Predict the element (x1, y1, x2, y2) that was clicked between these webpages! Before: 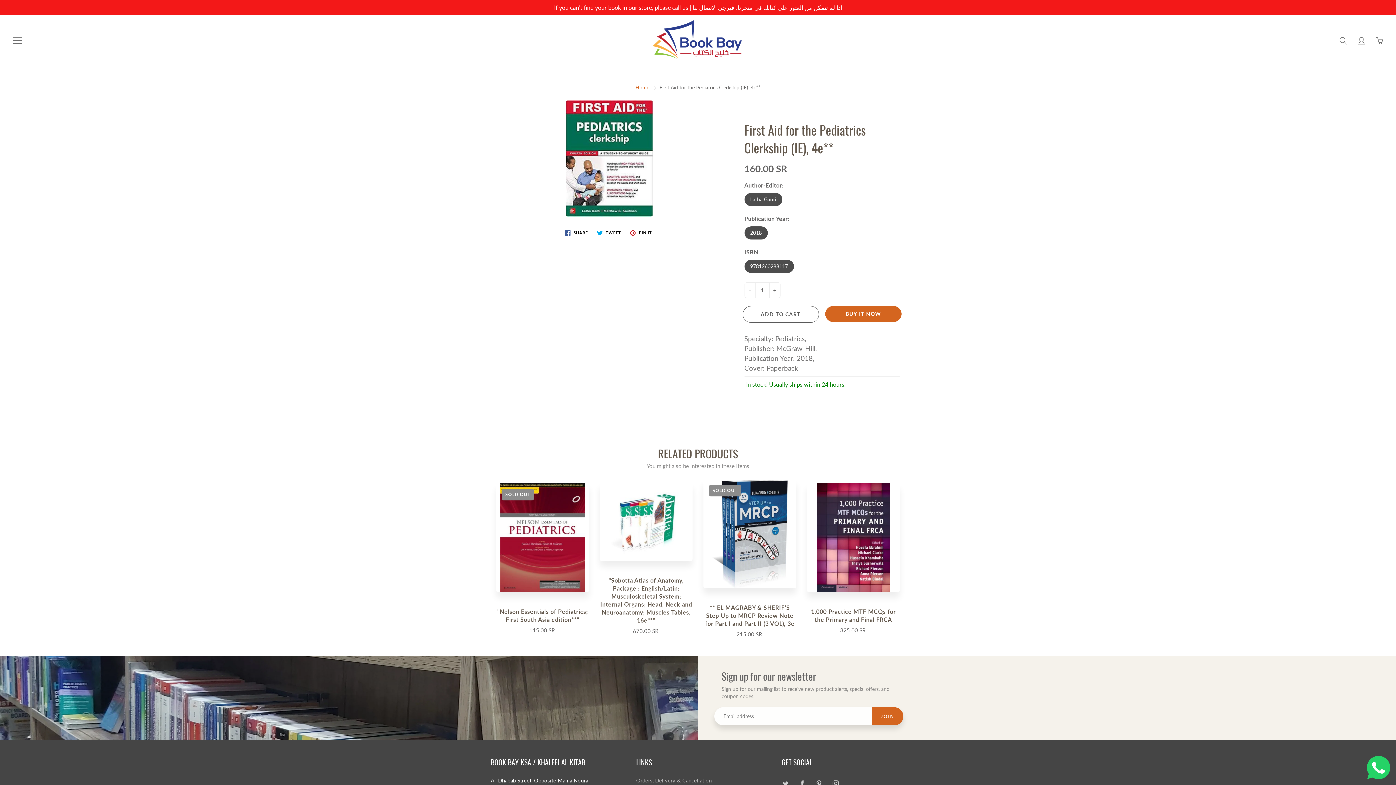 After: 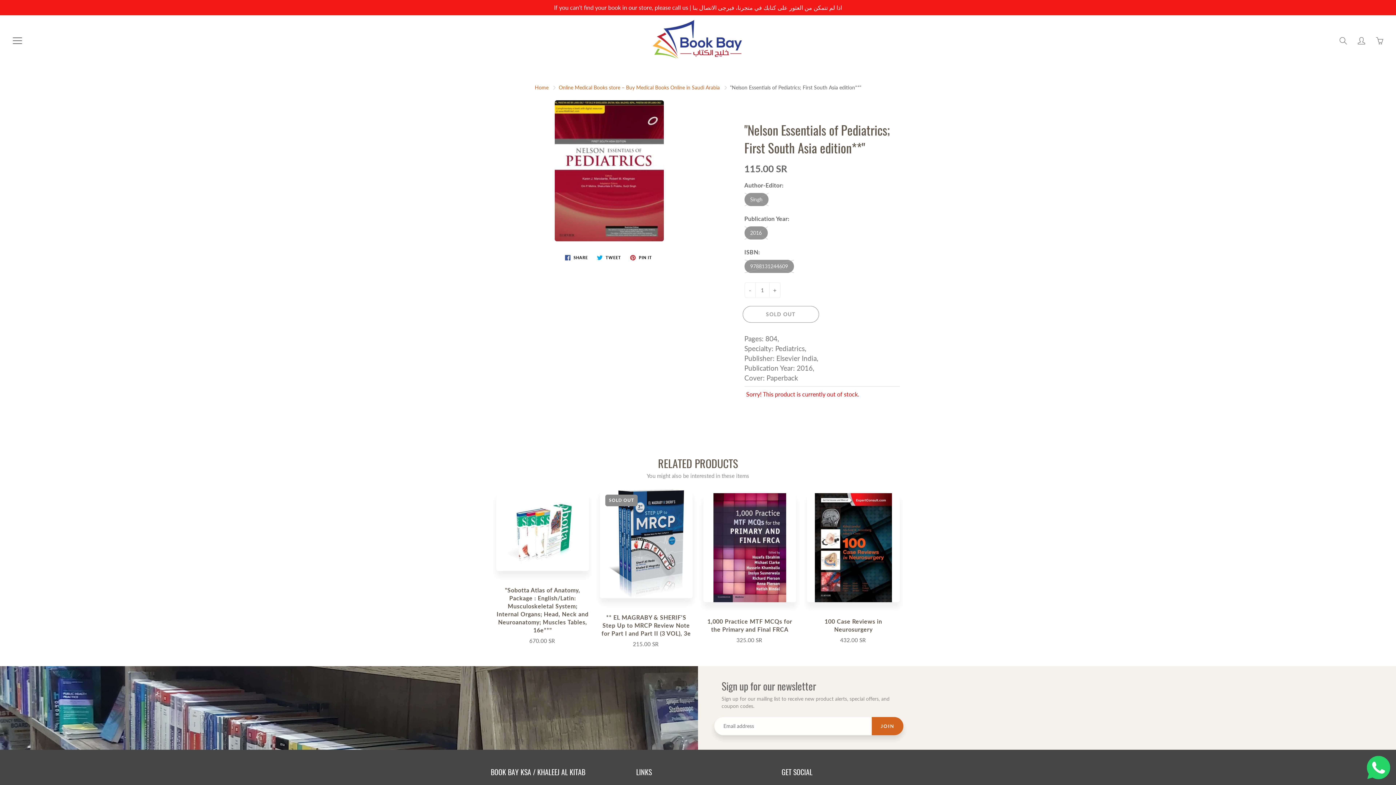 Action: bbox: (496, 483, 589, 634)